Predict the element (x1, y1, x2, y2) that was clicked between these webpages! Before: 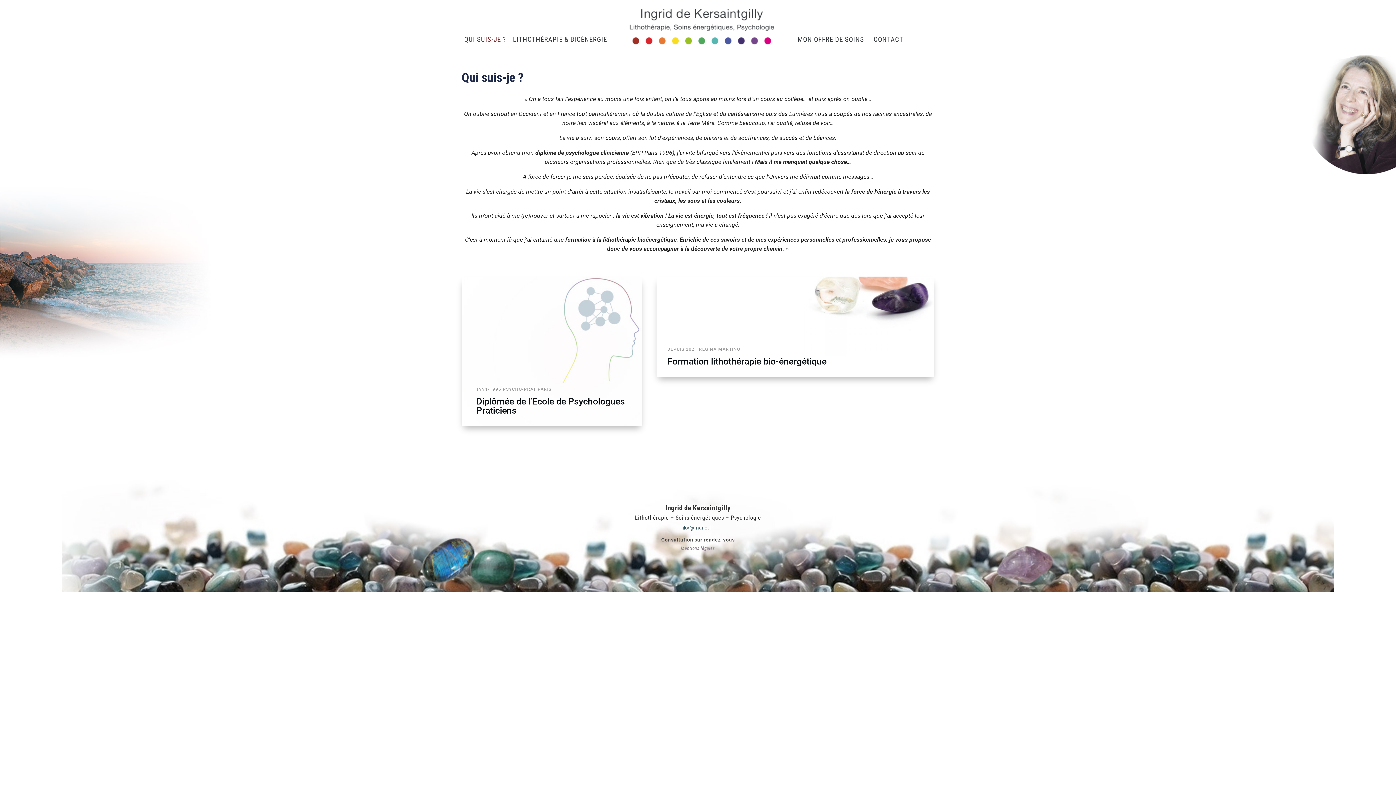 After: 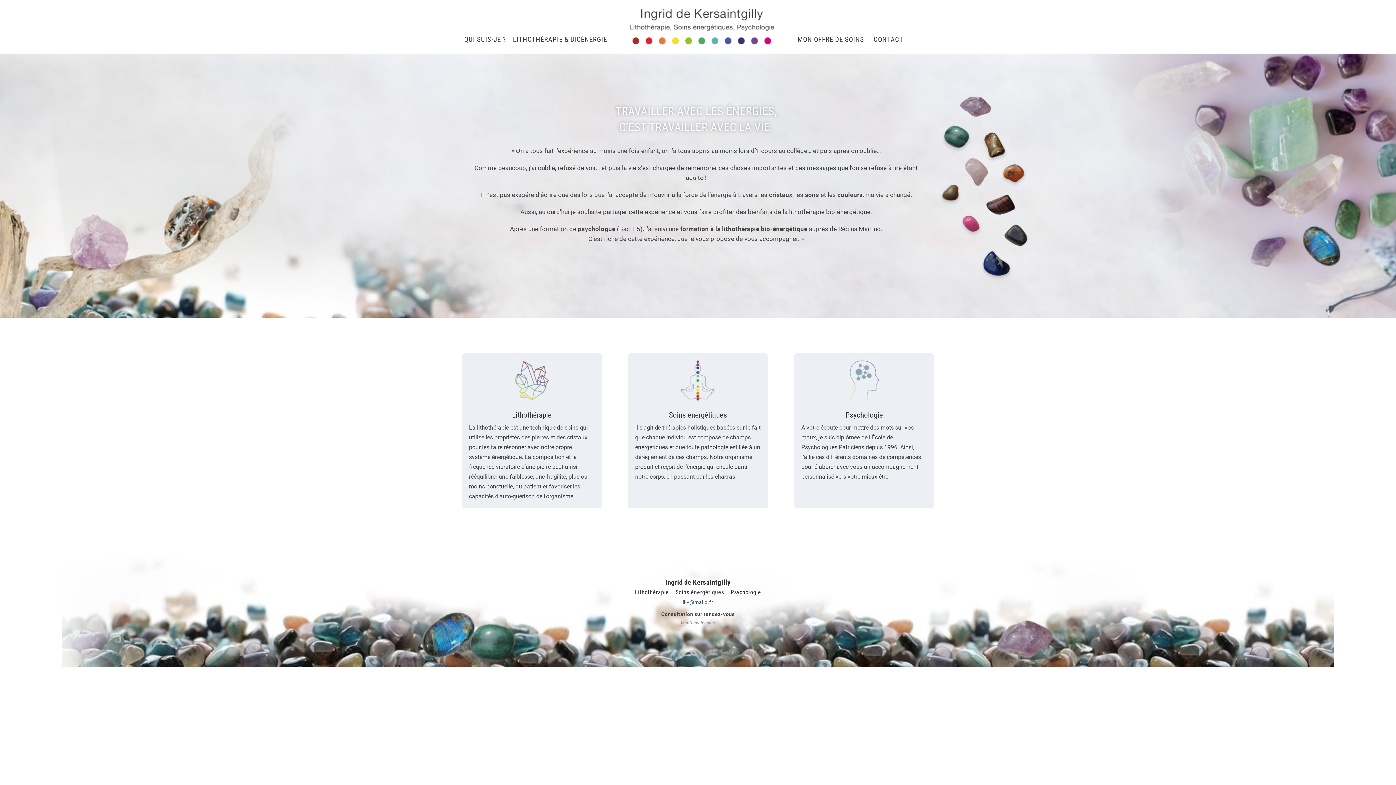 Action: bbox: (614, 7, 788, 52)